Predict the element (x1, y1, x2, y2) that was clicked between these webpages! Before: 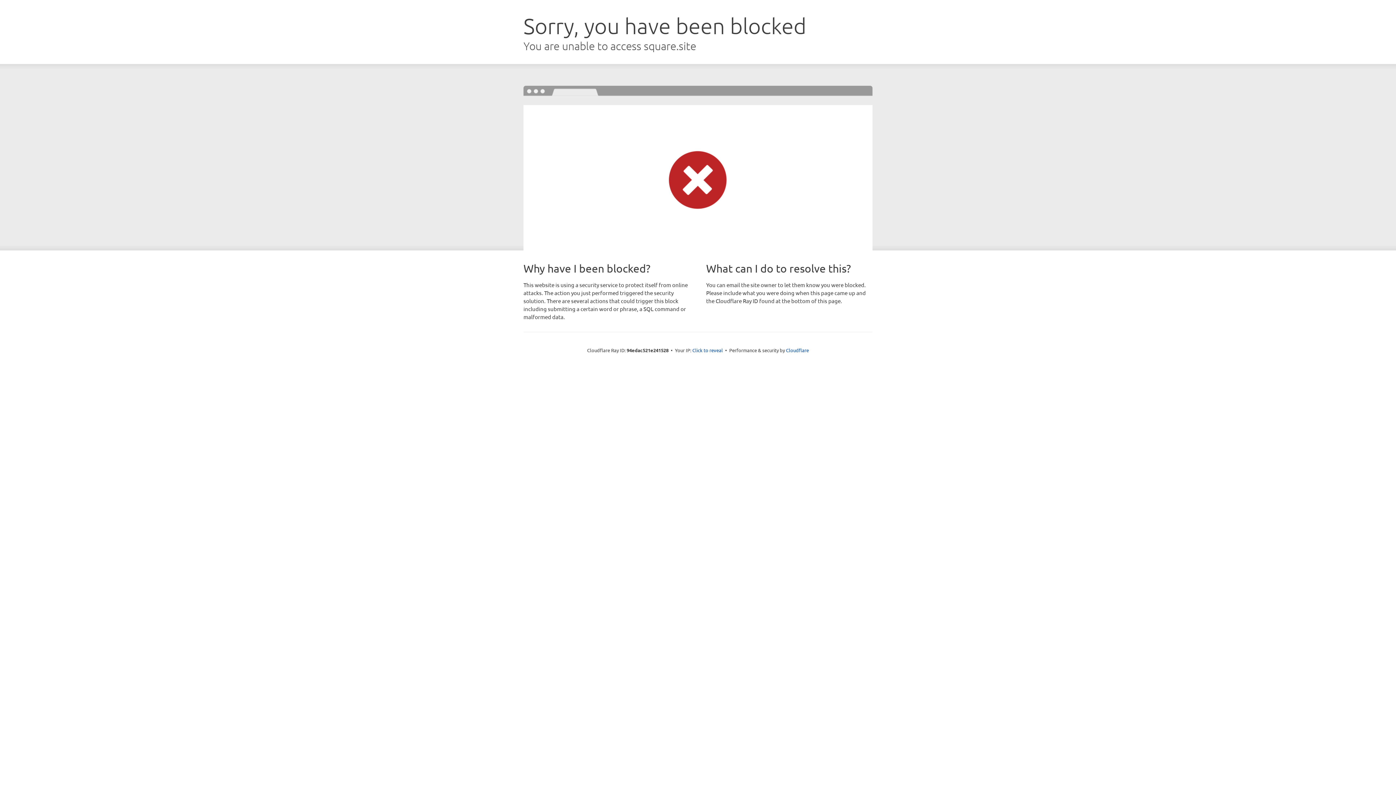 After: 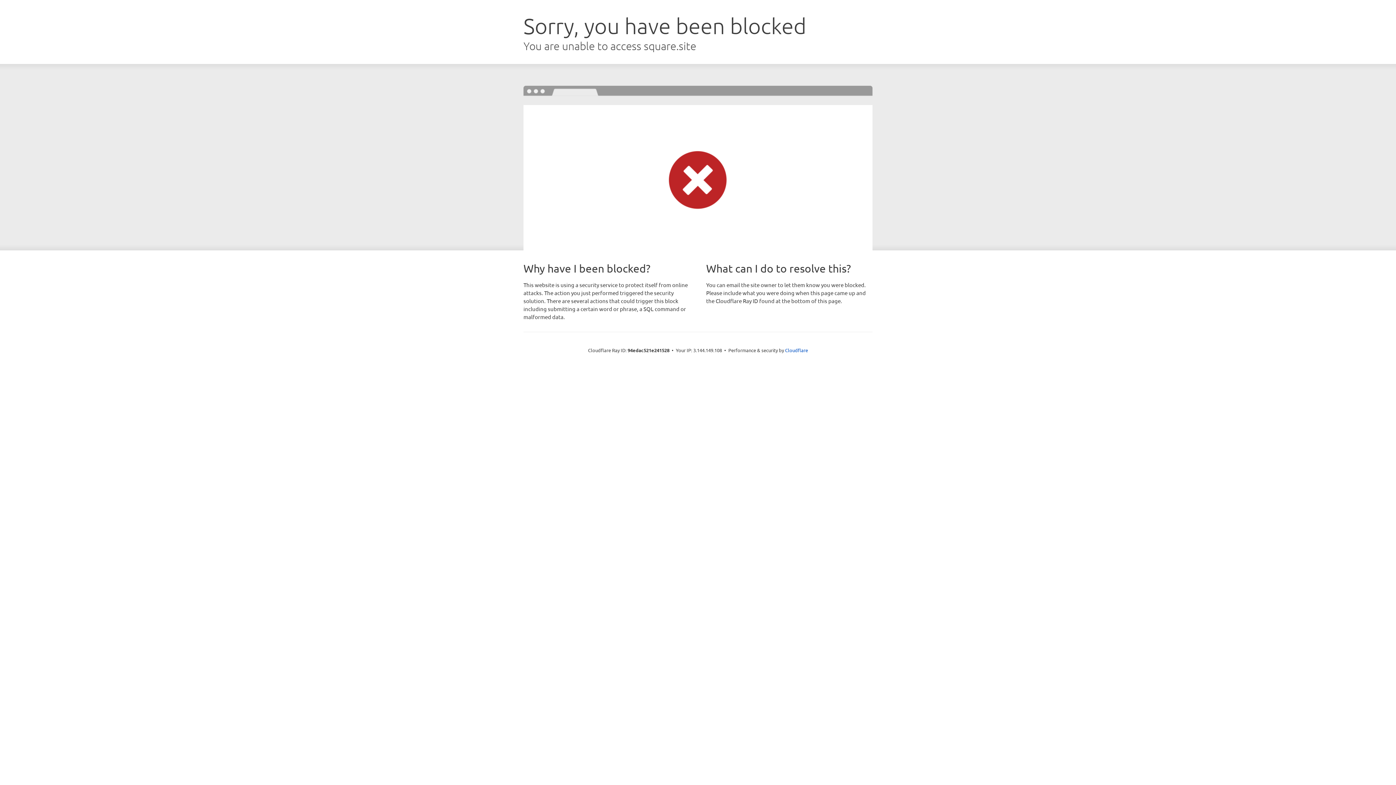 Action: label: Click to reveal bbox: (692, 346, 723, 353)